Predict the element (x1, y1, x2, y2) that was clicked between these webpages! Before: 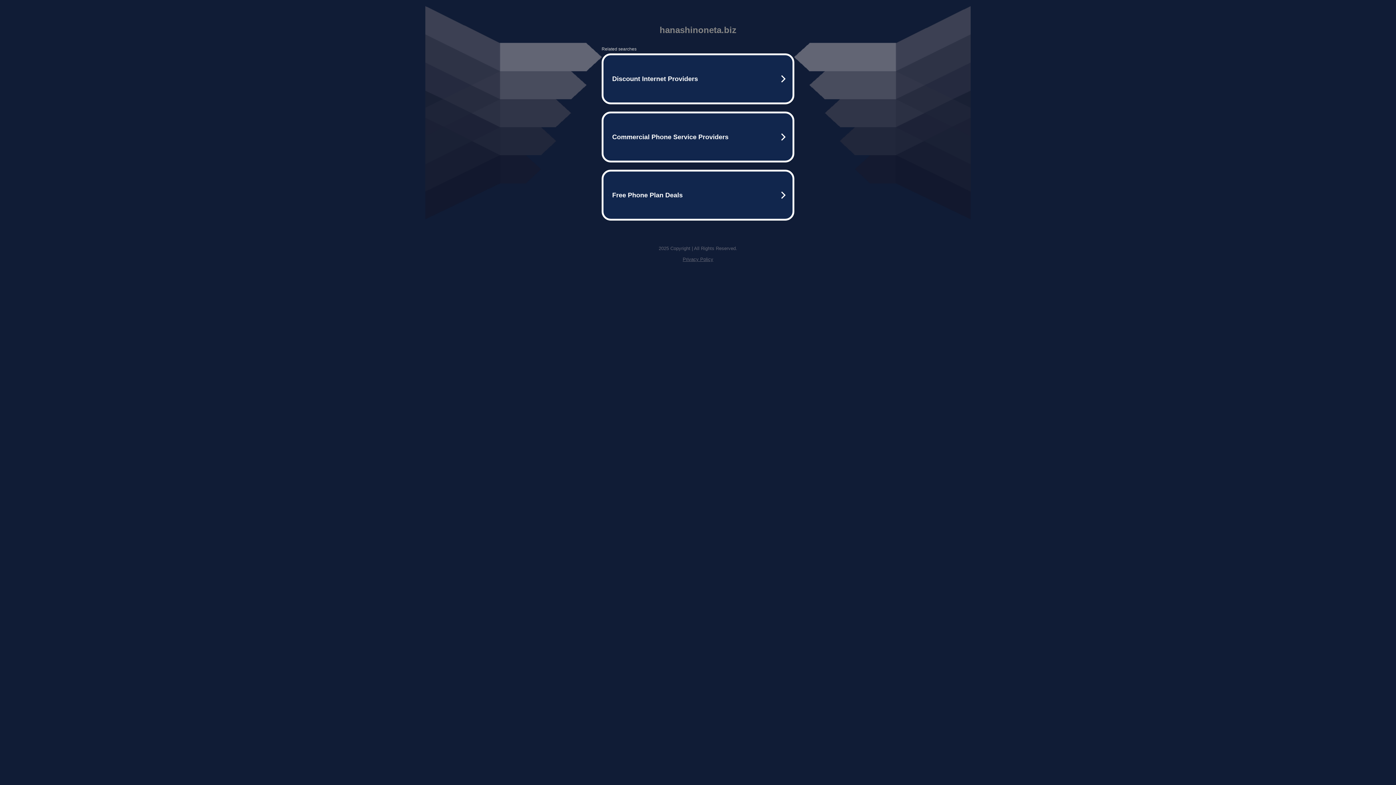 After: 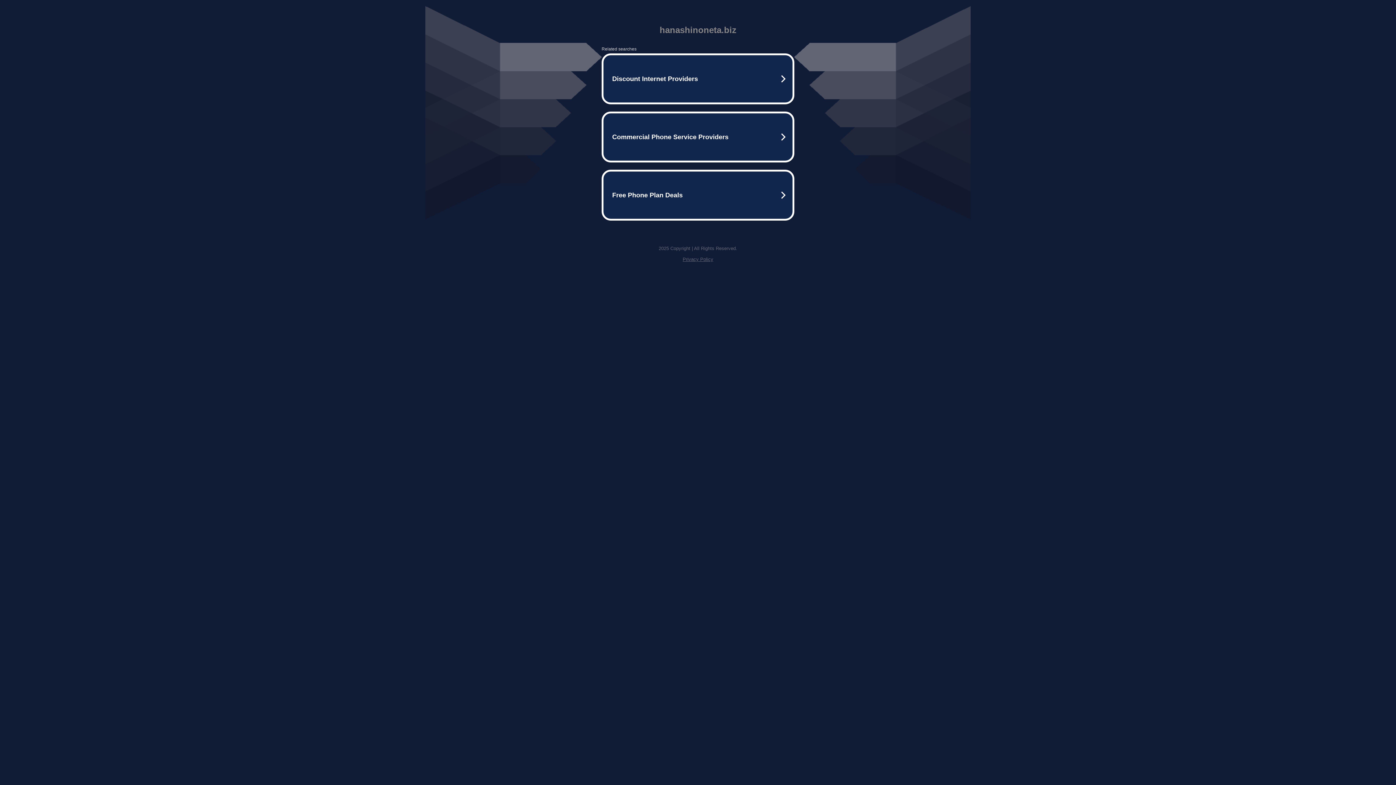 Action: label: Privacy Policy bbox: (682, 256, 713, 262)